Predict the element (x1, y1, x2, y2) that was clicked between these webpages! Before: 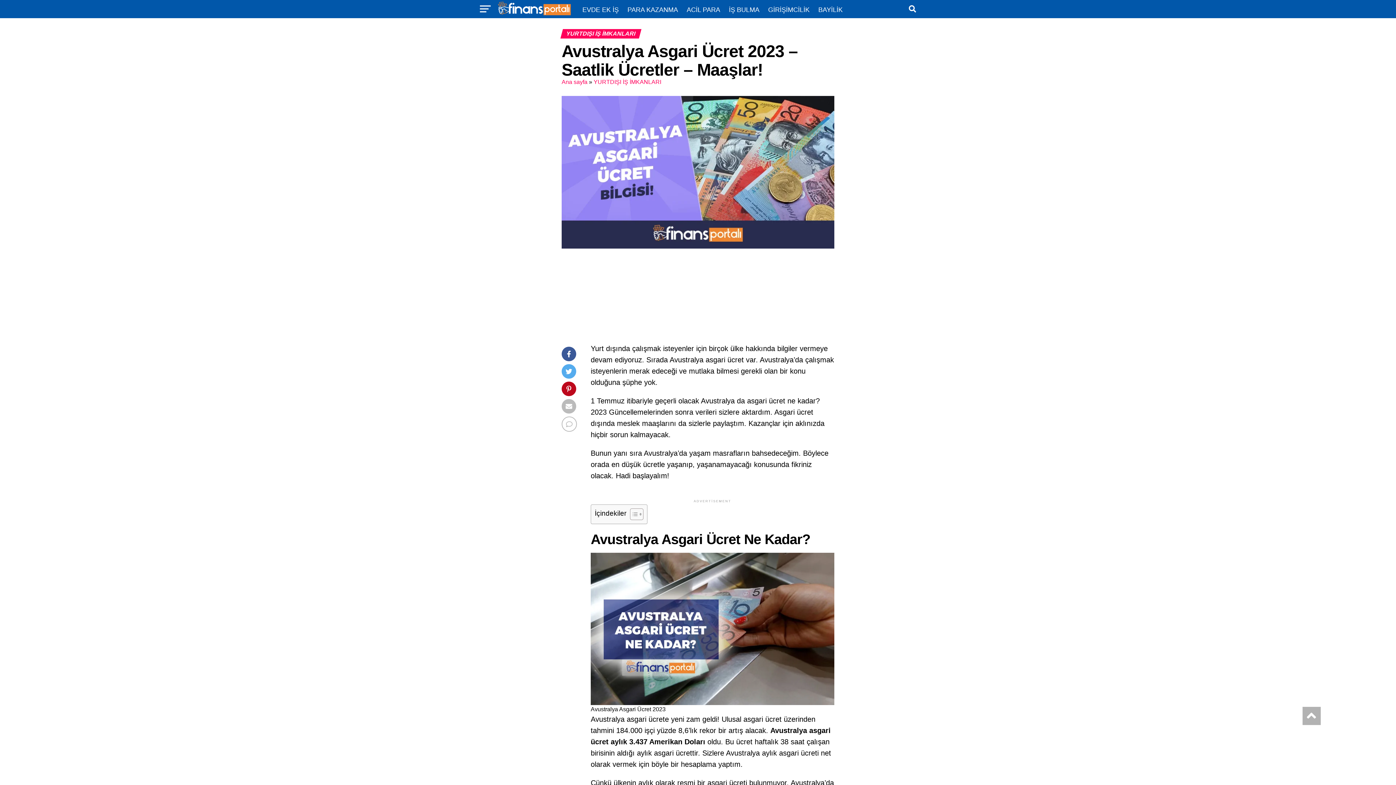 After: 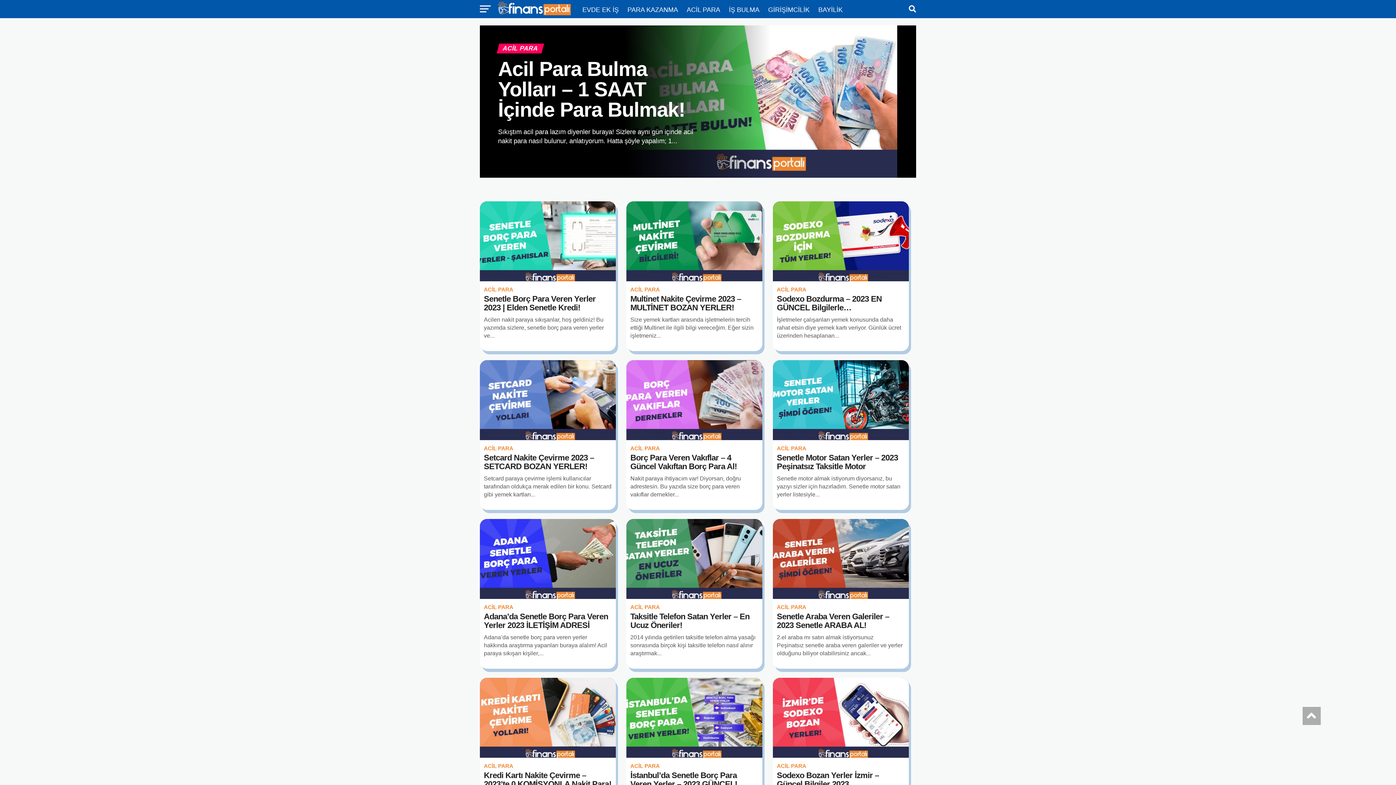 Action: label: ACİL PARA bbox: (682, 0, 724, 19)